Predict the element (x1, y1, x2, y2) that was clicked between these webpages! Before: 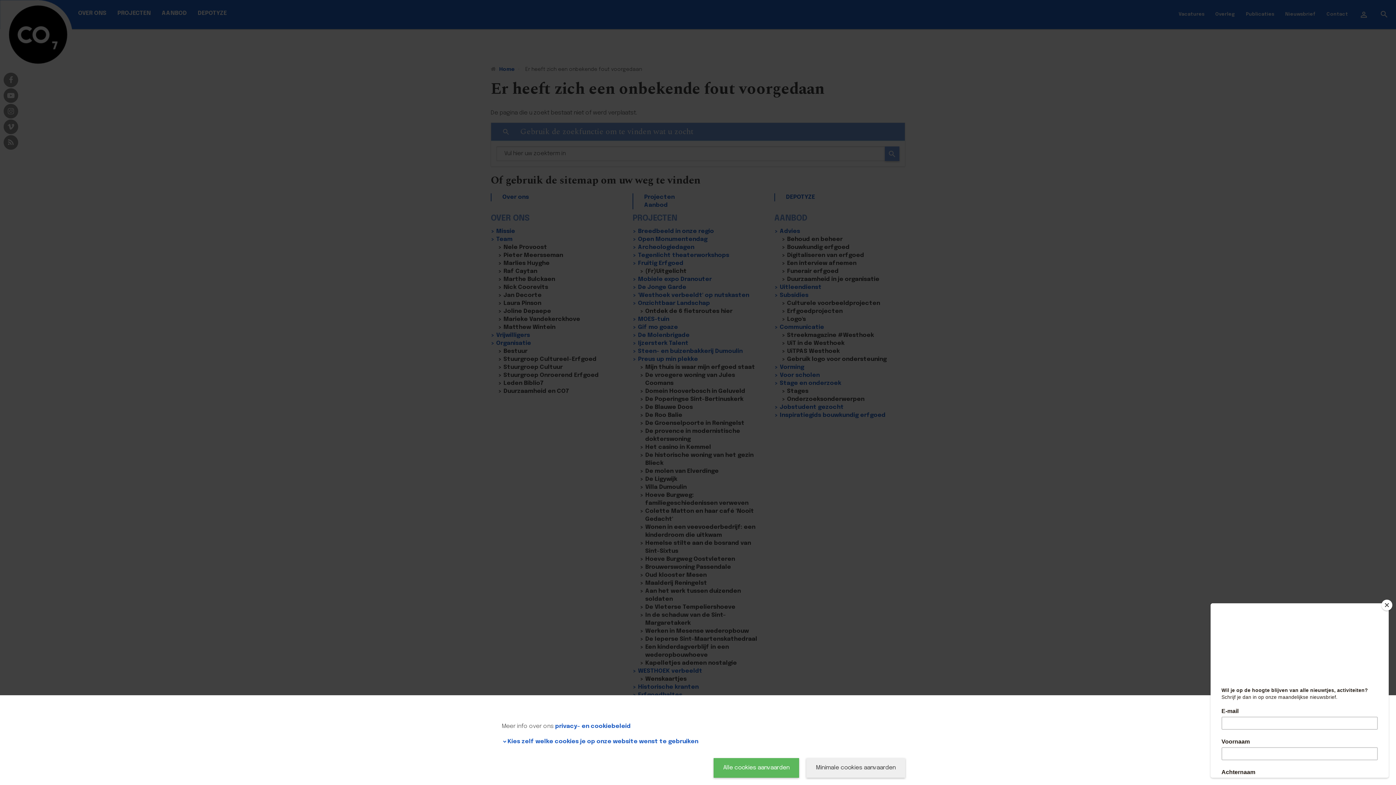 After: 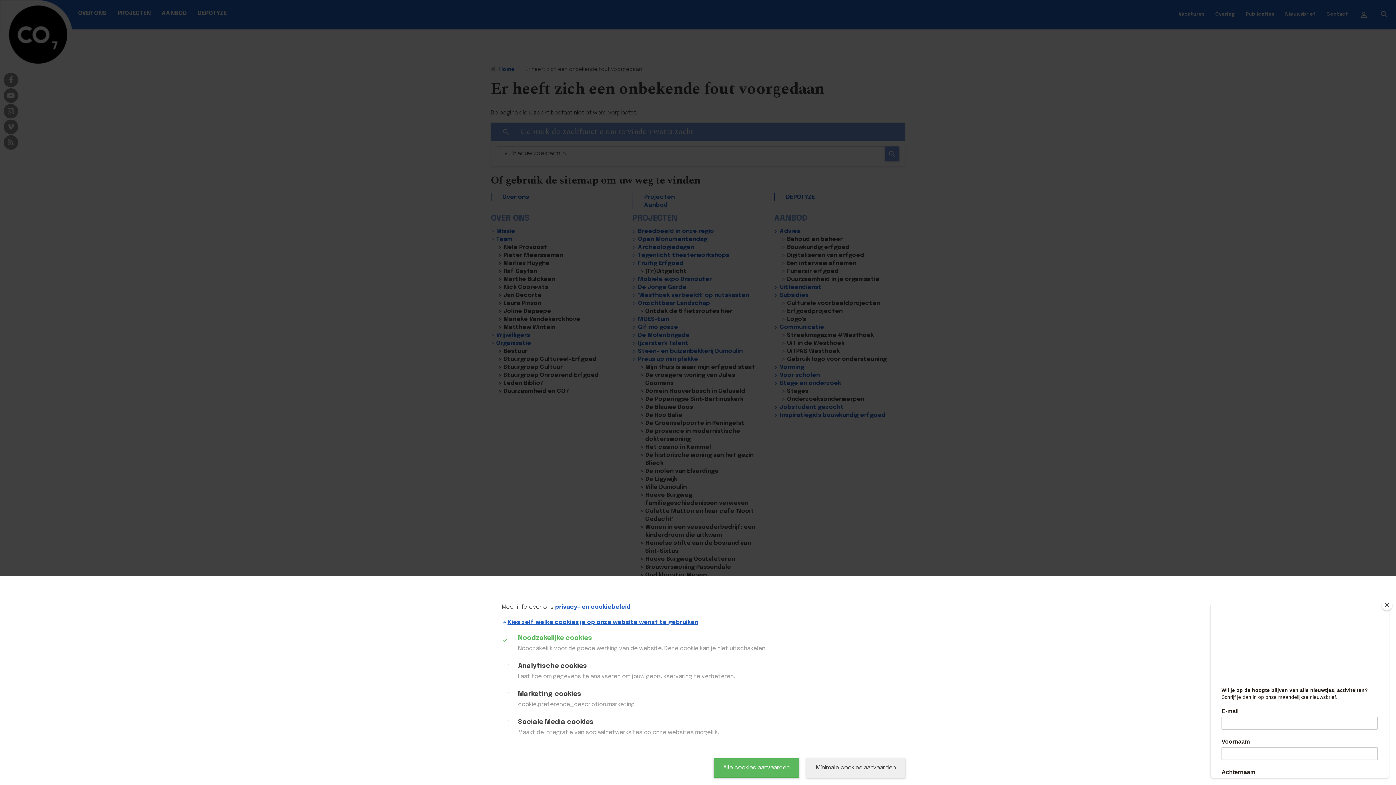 Action: bbox: (507, 738, 698, 745) label: Kies zelf welke cookies je op onze website wenst te gebruiken